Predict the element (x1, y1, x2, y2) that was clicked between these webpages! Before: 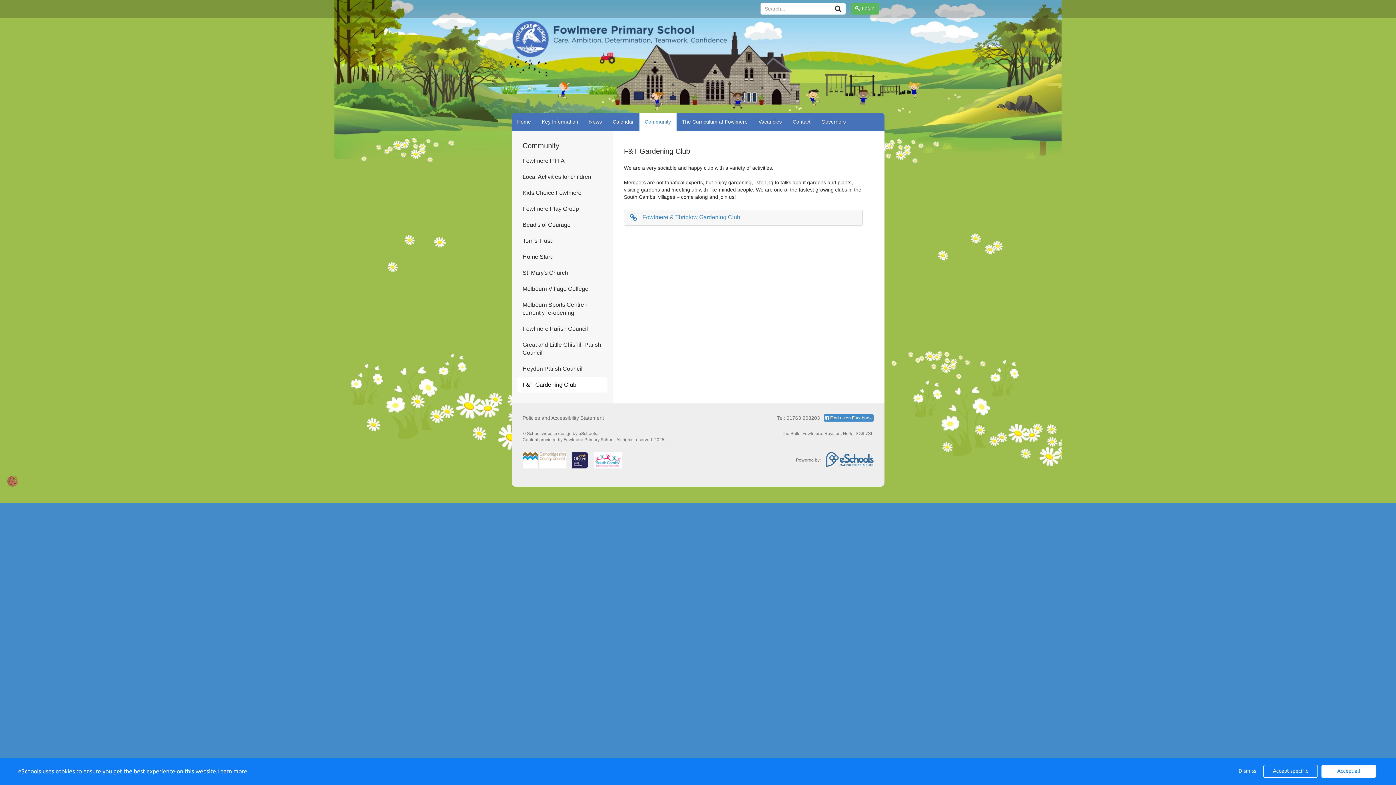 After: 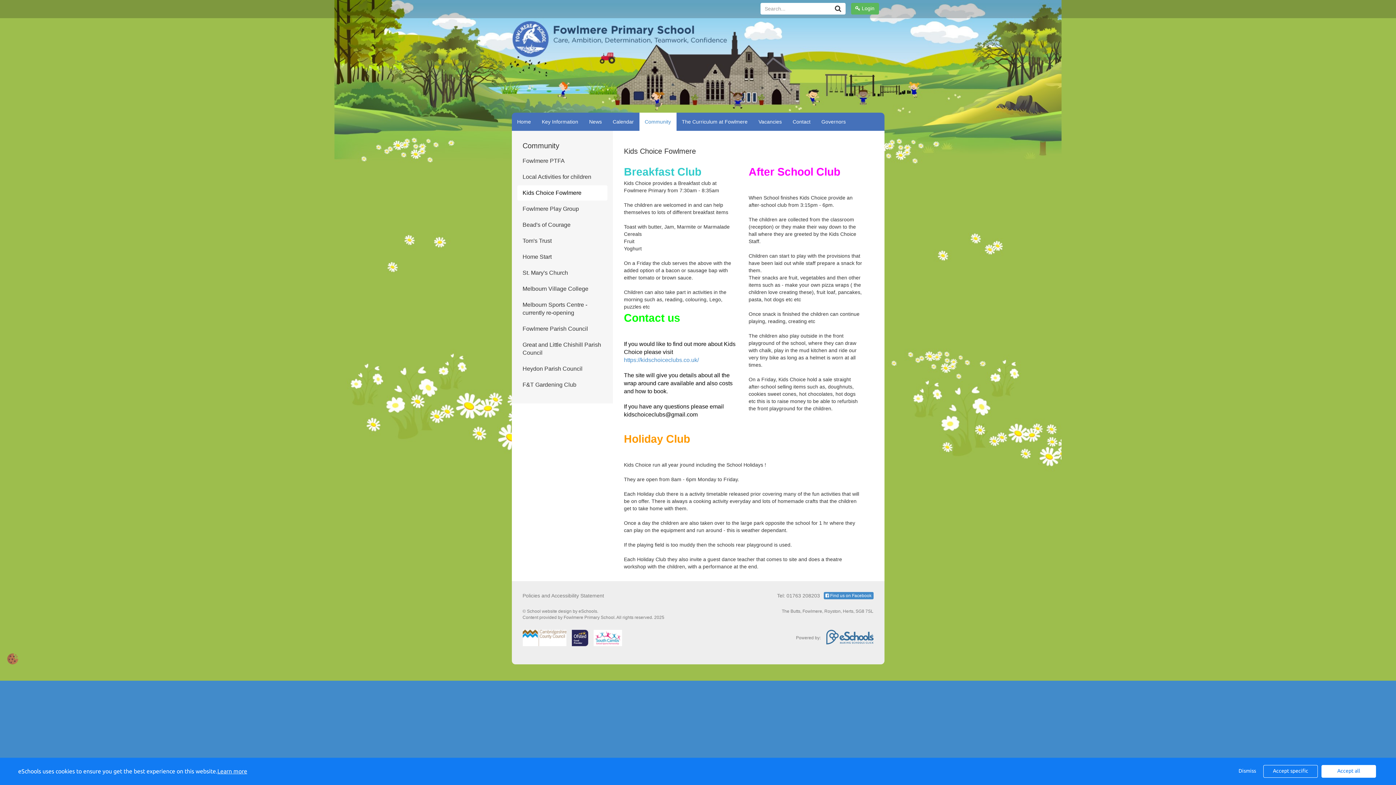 Action: bbox: (517, 185, 607, 200) label: Kids Choice Fowlmere